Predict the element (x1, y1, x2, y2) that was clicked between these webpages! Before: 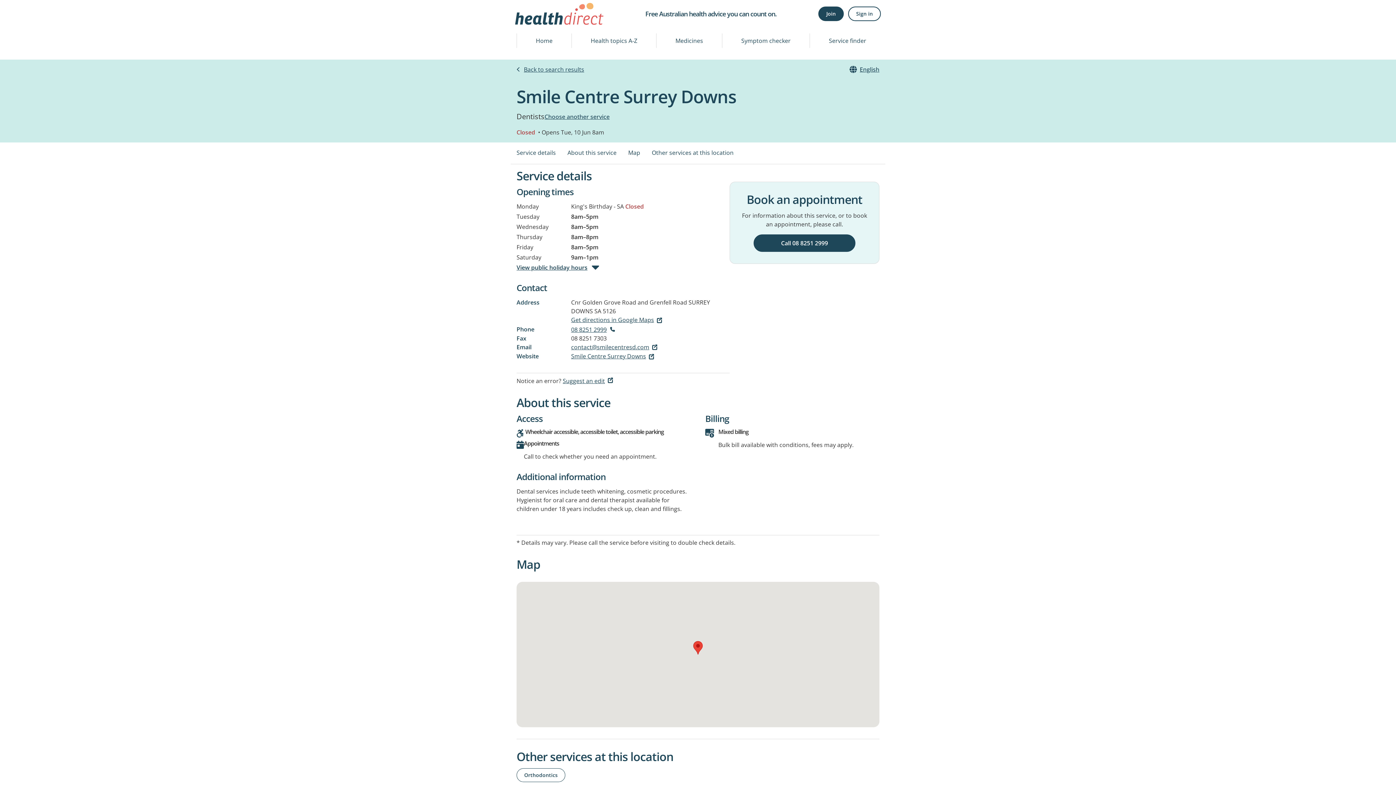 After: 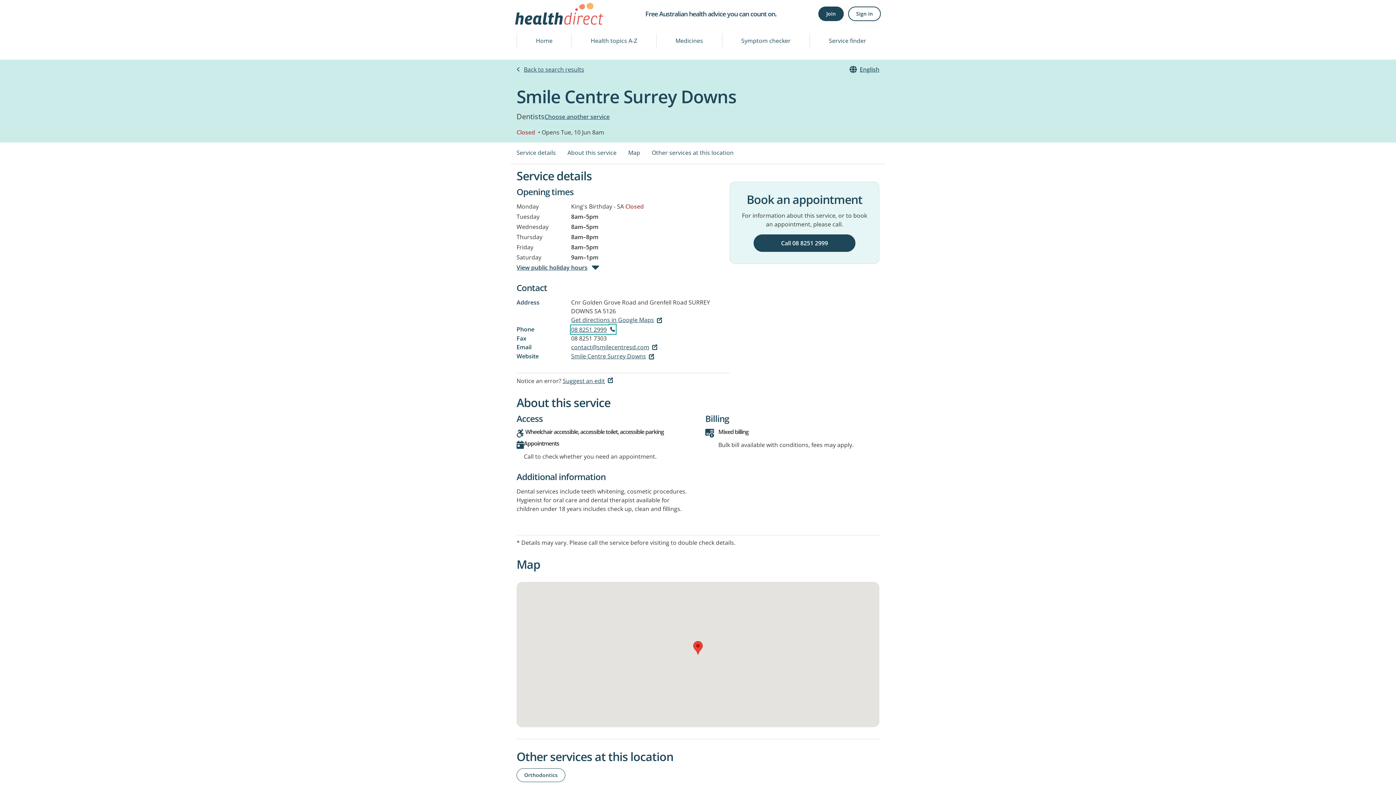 Action: label: 08 8251 2999 bbox: (571, 325, 615, 333)